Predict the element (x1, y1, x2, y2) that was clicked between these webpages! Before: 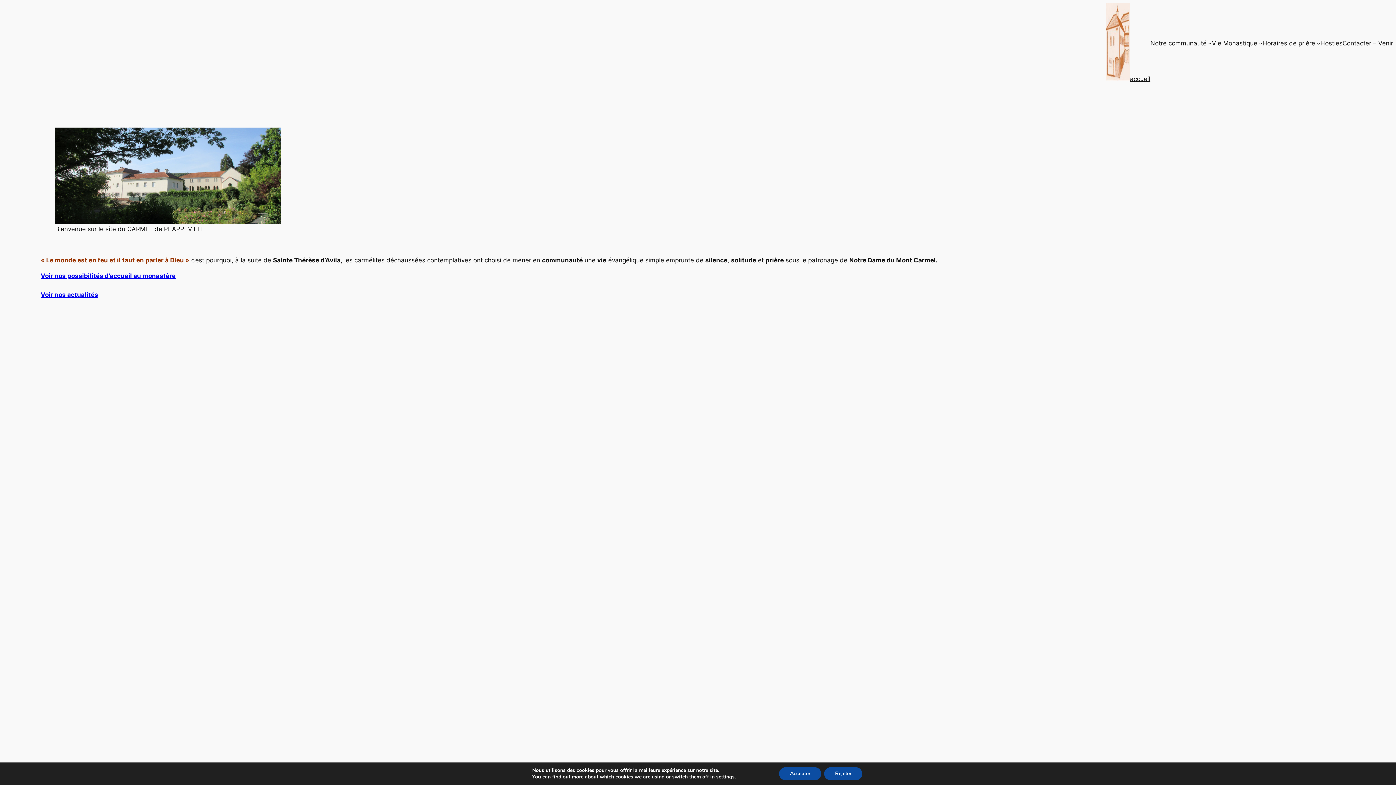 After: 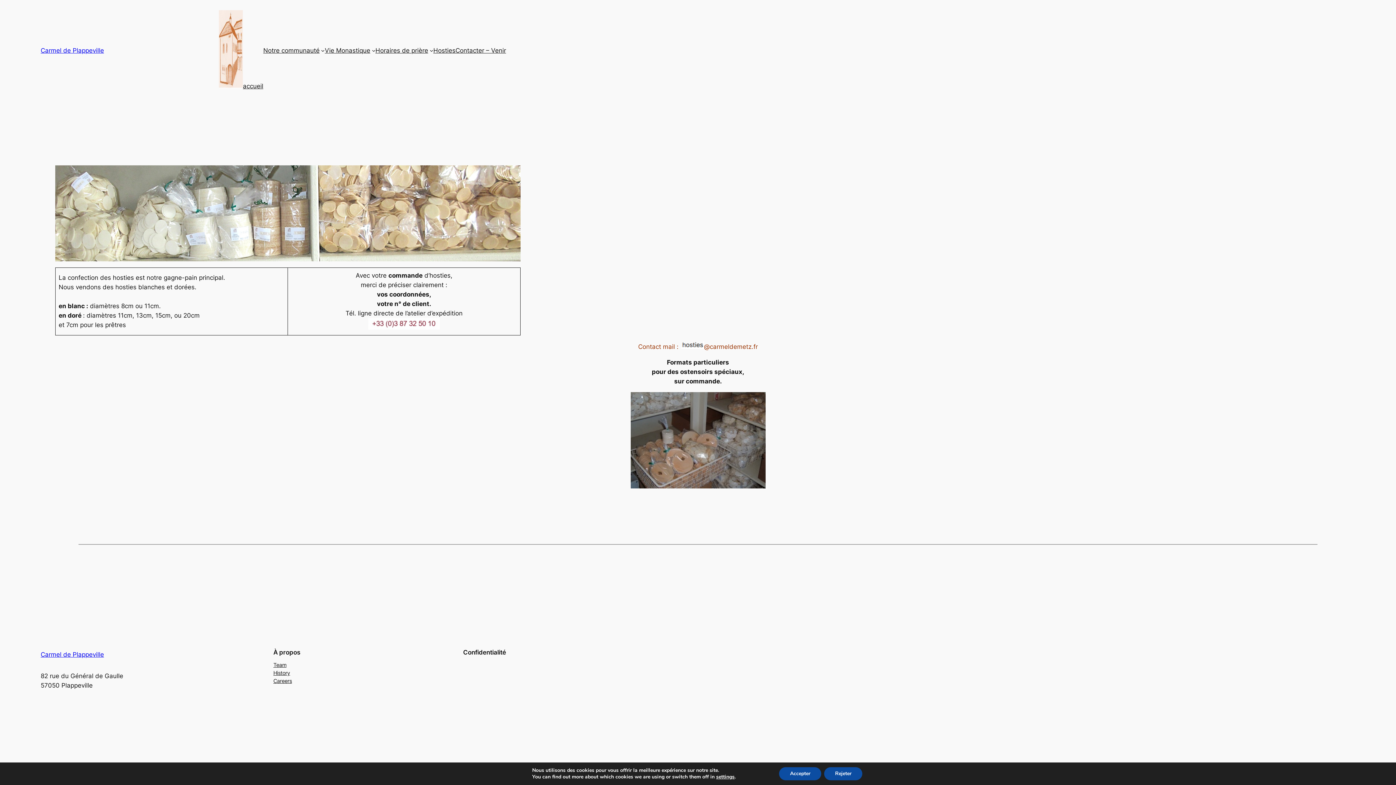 Action: label: Hosties bbox: (1320, 38, 1342, 48)